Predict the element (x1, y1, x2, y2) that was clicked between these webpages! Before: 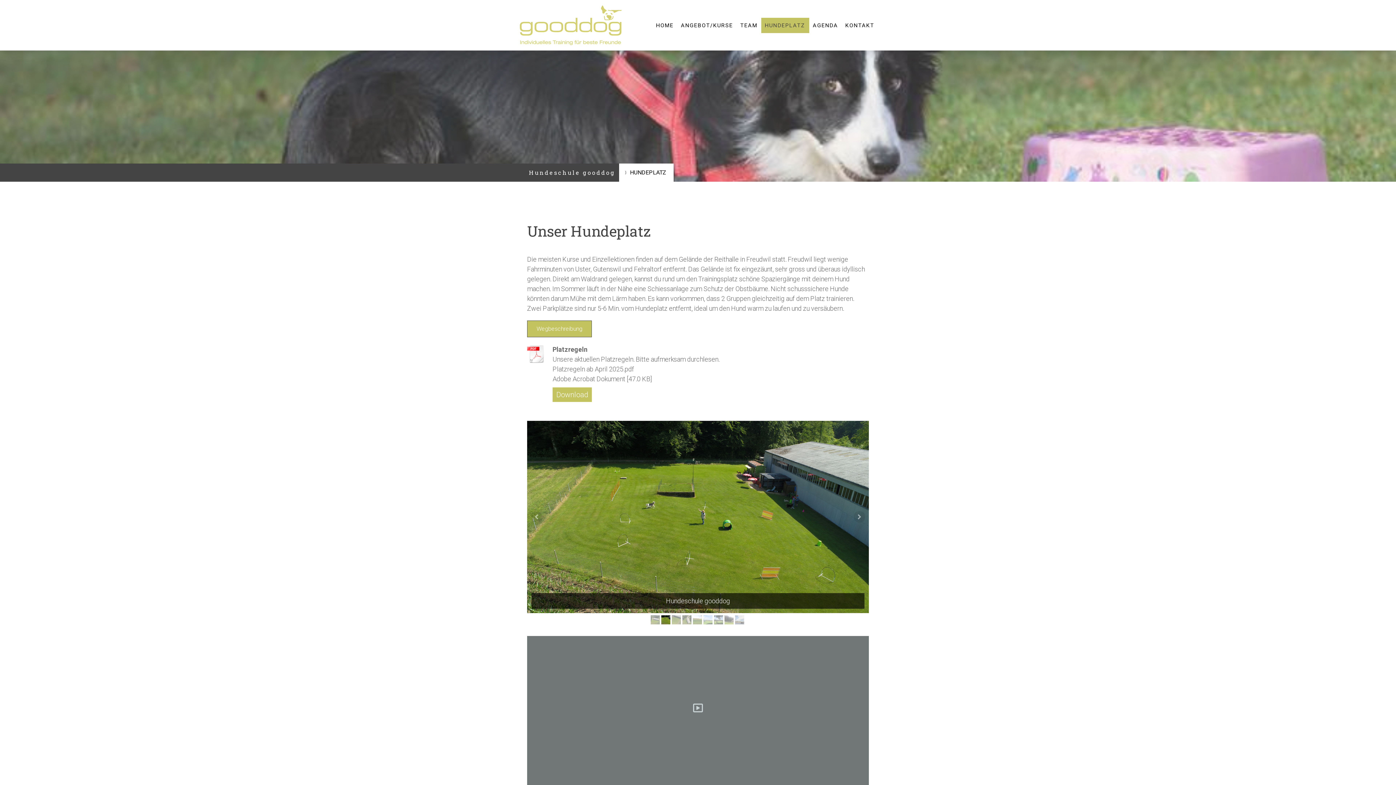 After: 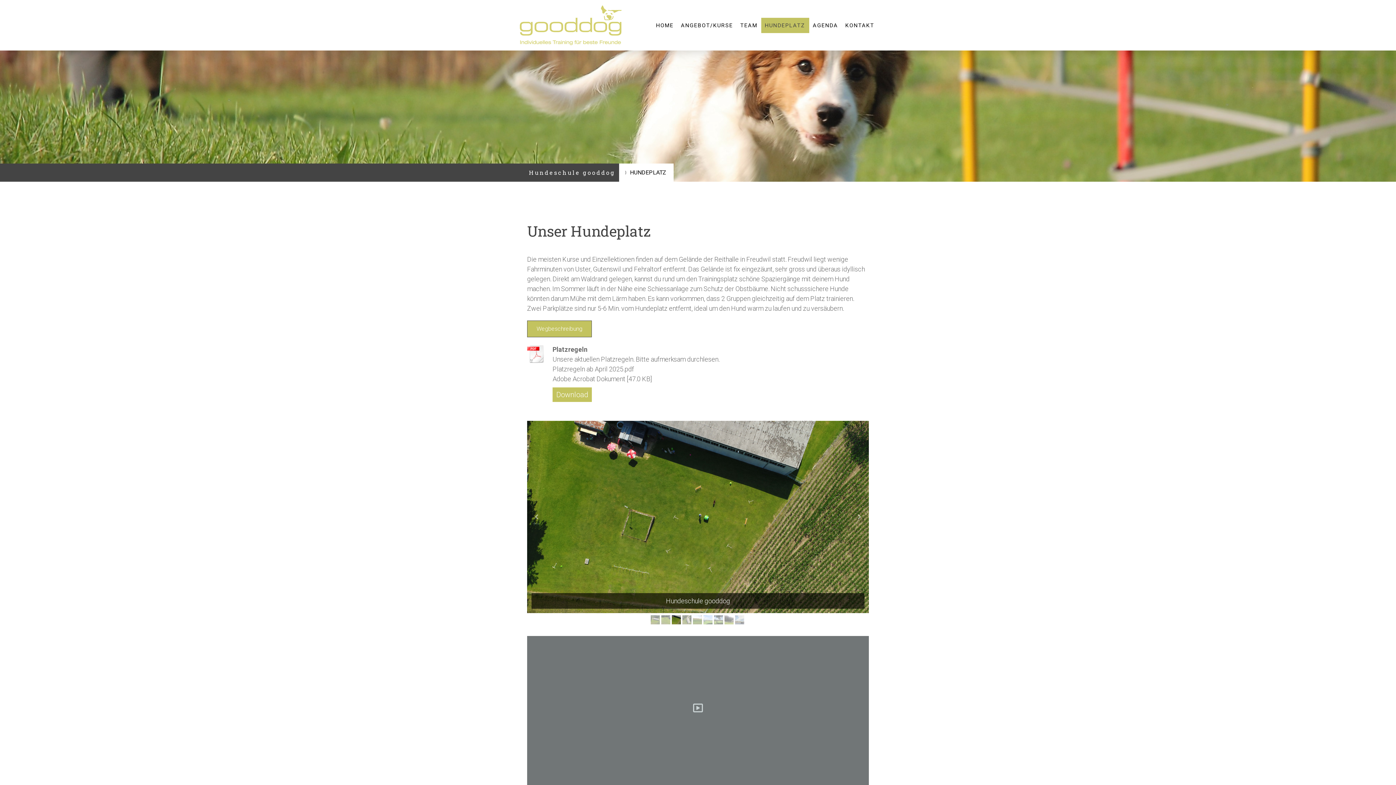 Action: bbox: (761, 17, 809, 32) label: HUNDEPLATZ